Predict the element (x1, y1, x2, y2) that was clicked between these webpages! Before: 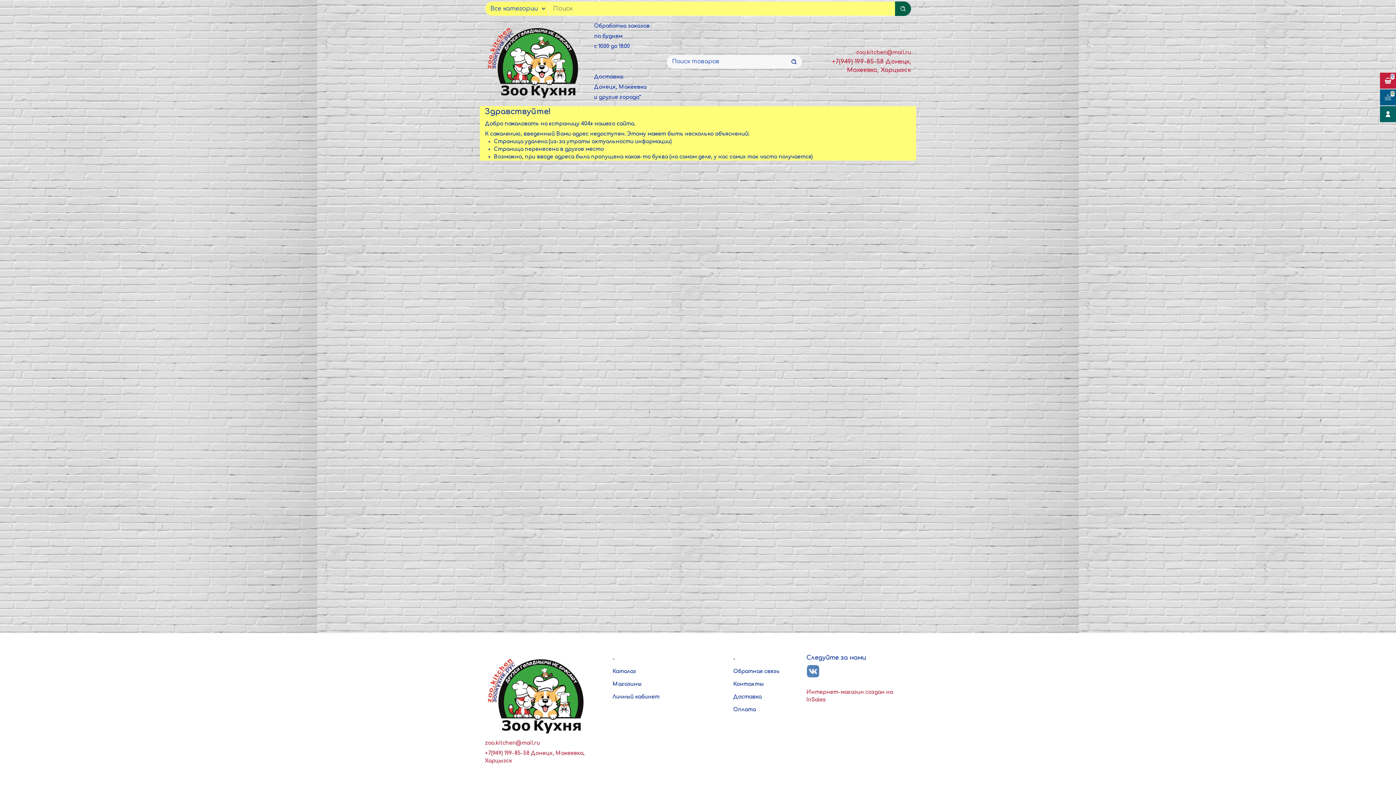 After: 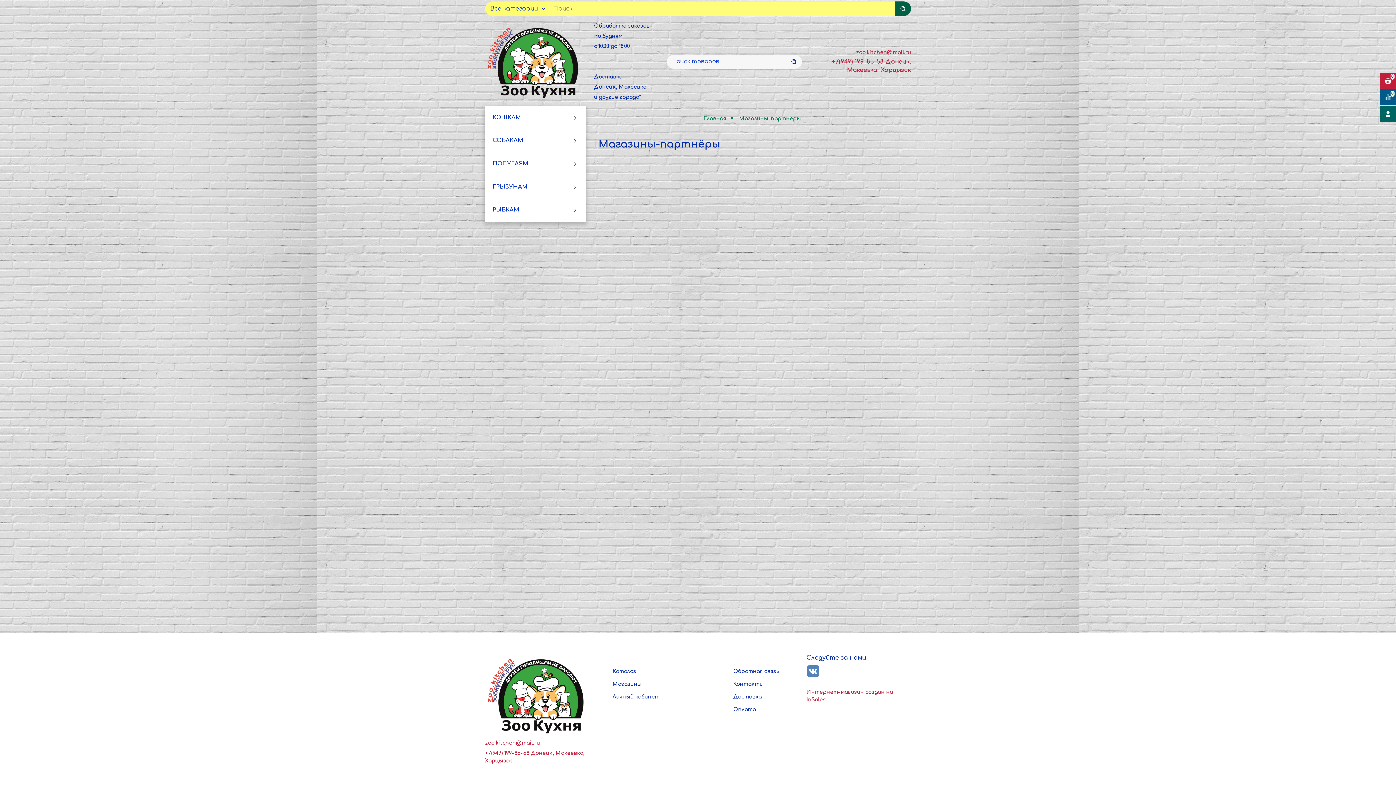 Action: label: Магазины bbox: (612, 680, 641, 688)